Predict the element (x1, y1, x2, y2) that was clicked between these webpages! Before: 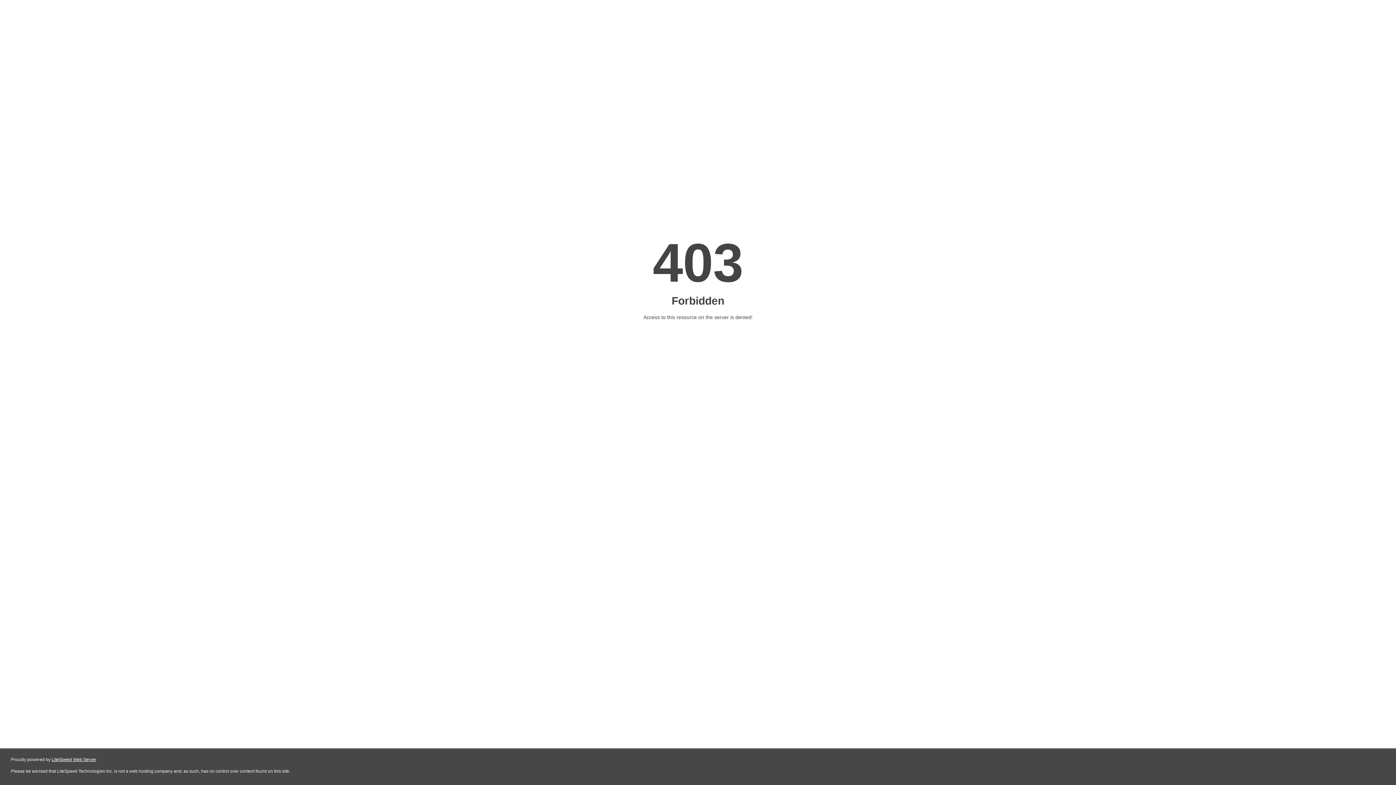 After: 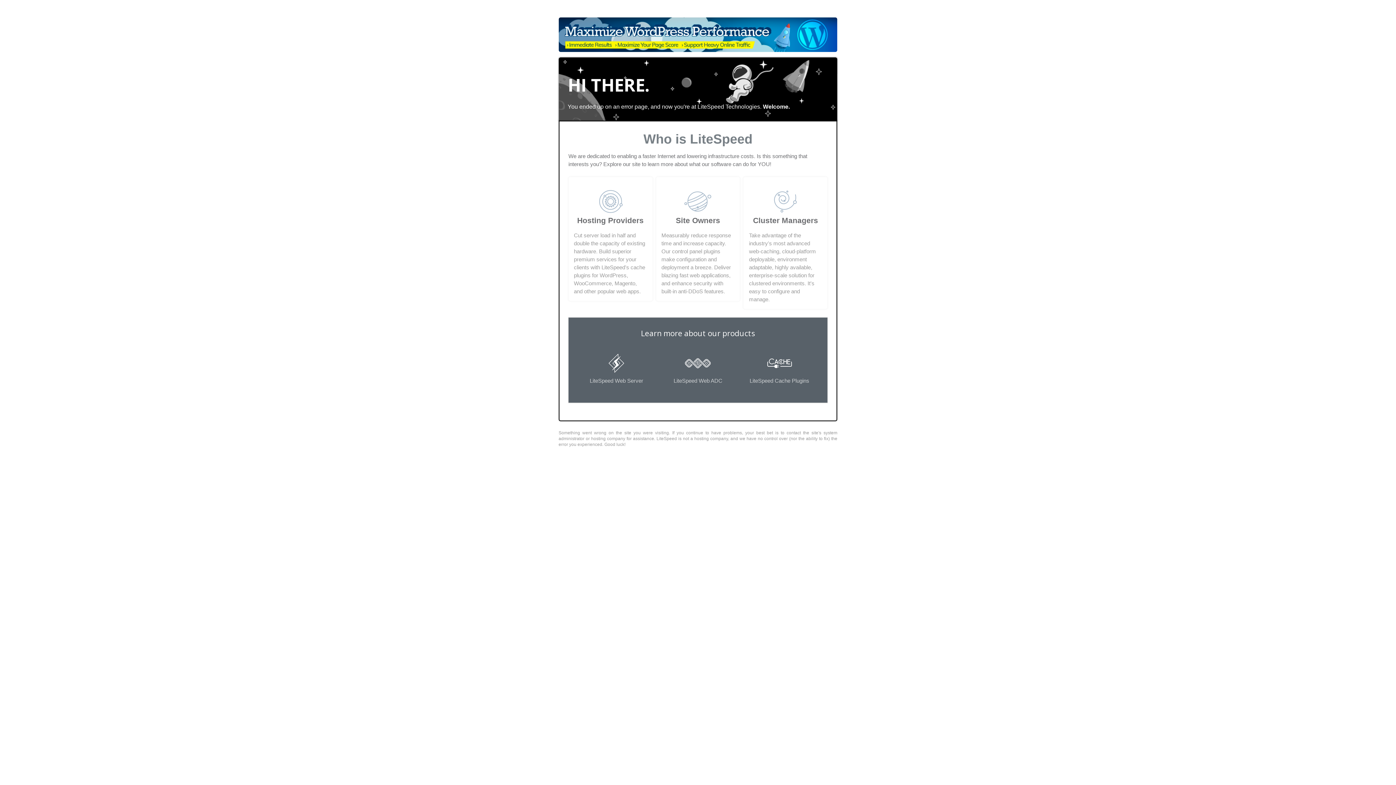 Action: label: LiteSpeed Web Server bbox: (51, 757, 96, 762)